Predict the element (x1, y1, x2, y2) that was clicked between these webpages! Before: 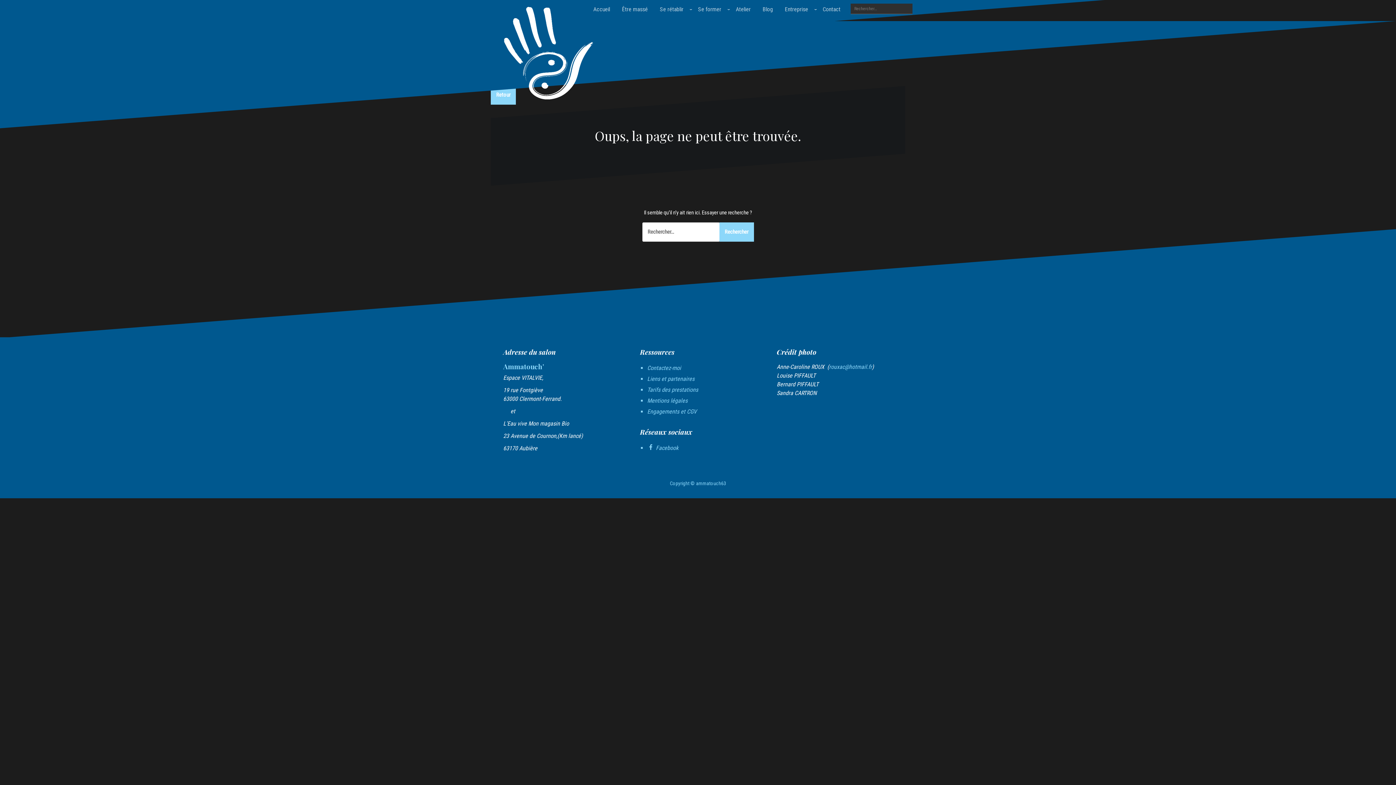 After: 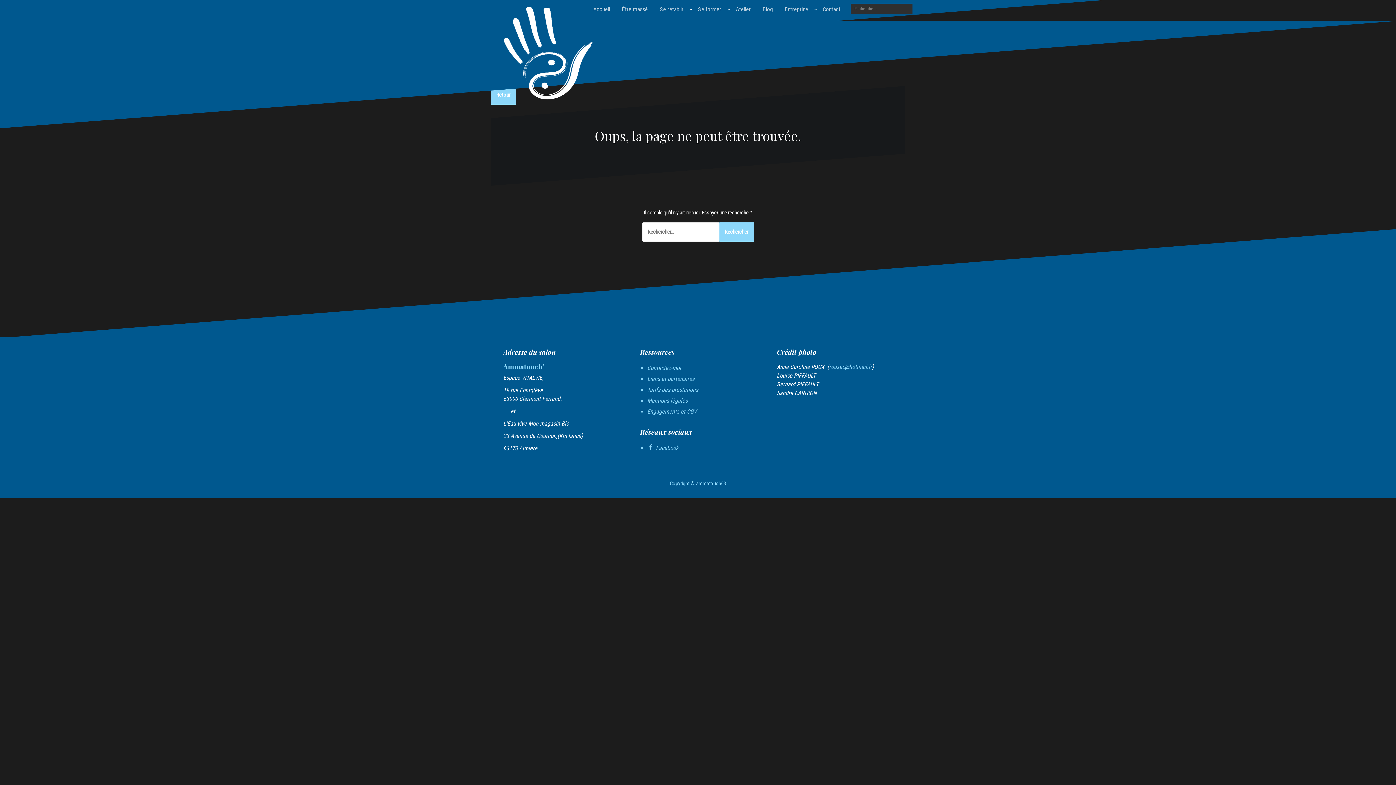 Action: bbox: (647, 444, 678, 451) label: Facebook